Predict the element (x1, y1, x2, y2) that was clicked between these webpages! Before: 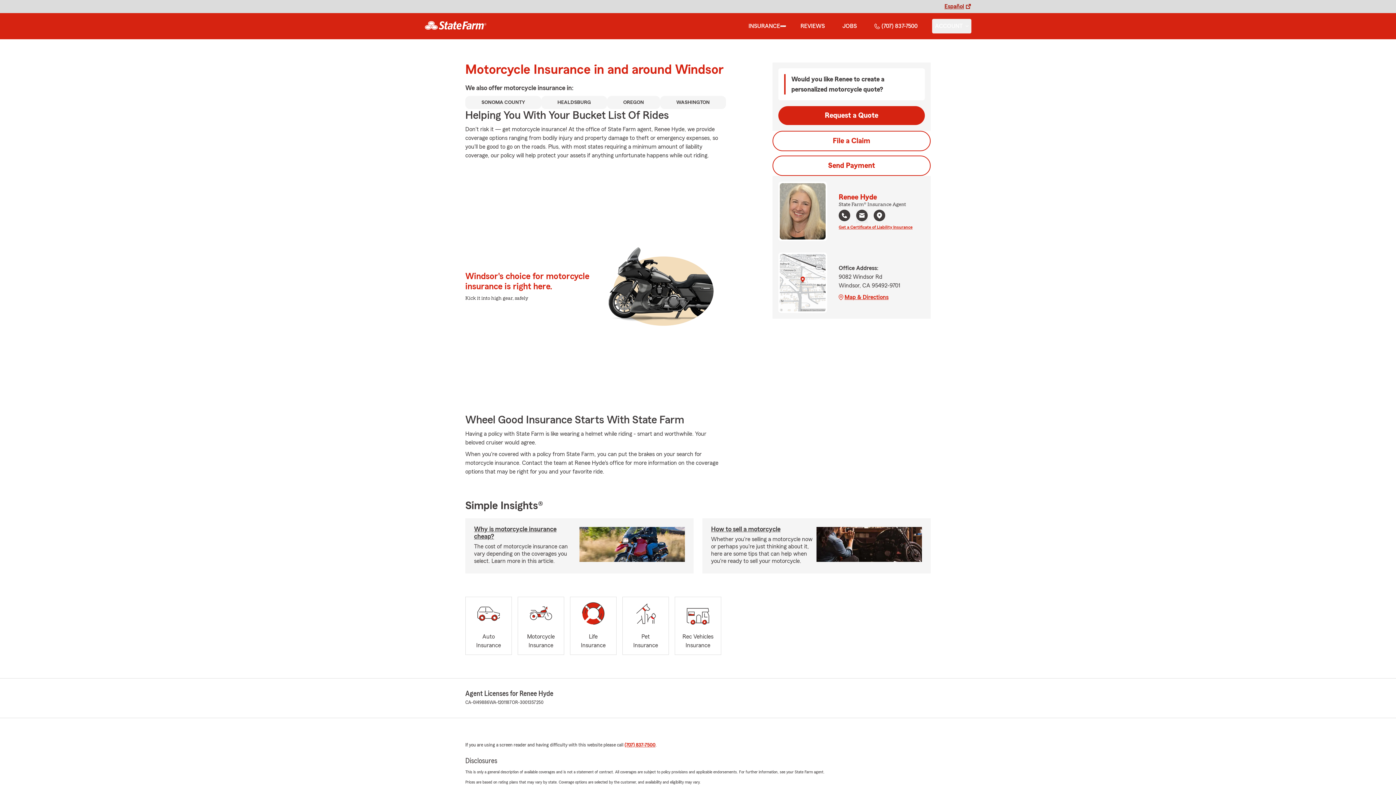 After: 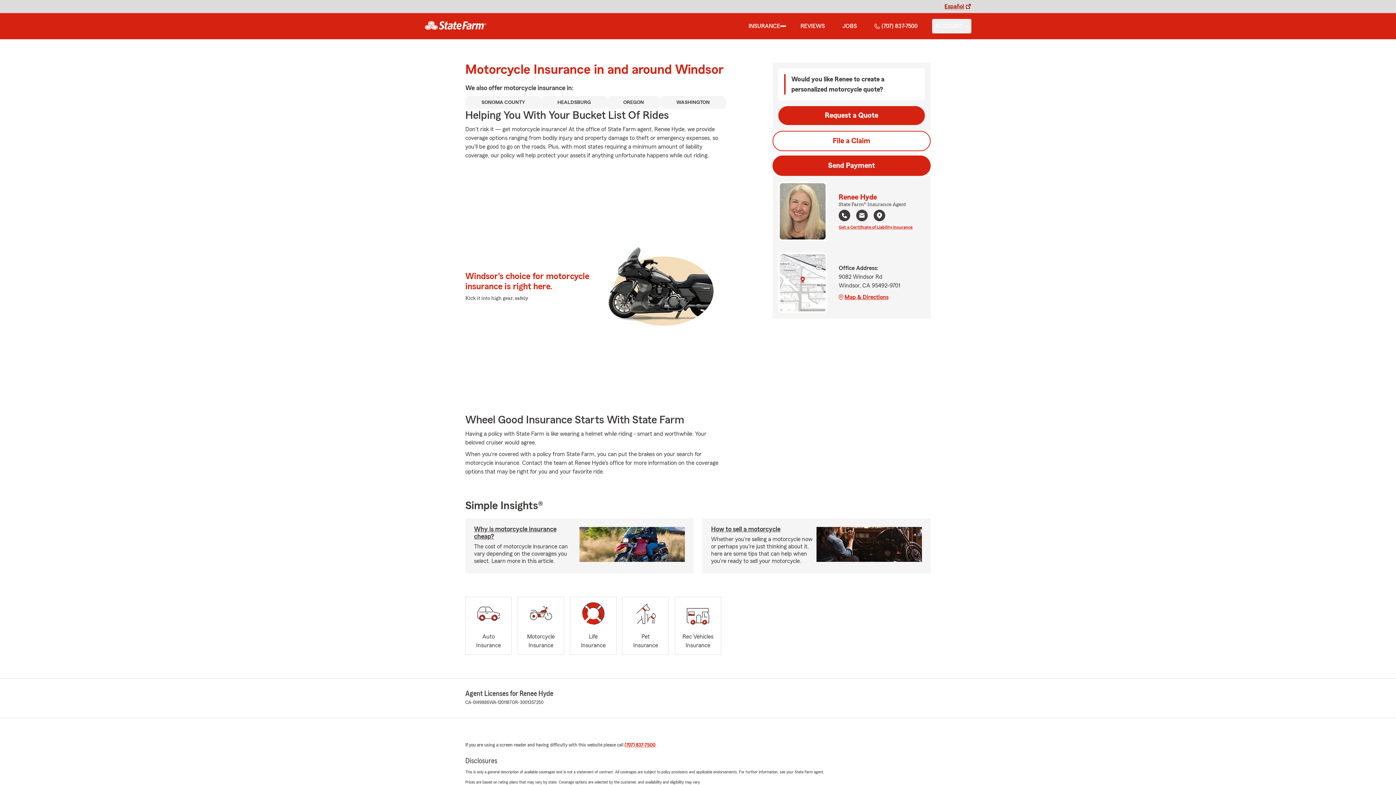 Action: label: Send Payment bbox: (772, 155, 930, 176)